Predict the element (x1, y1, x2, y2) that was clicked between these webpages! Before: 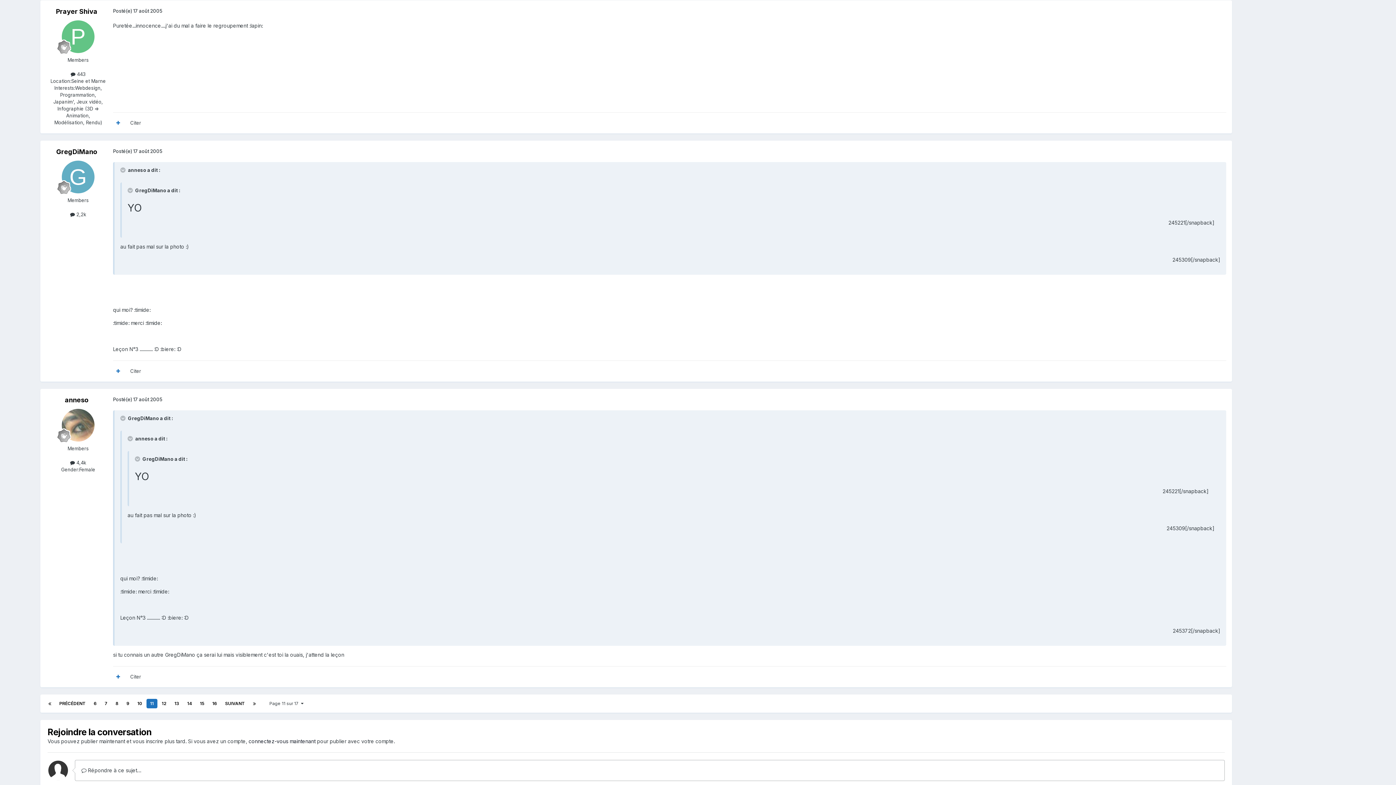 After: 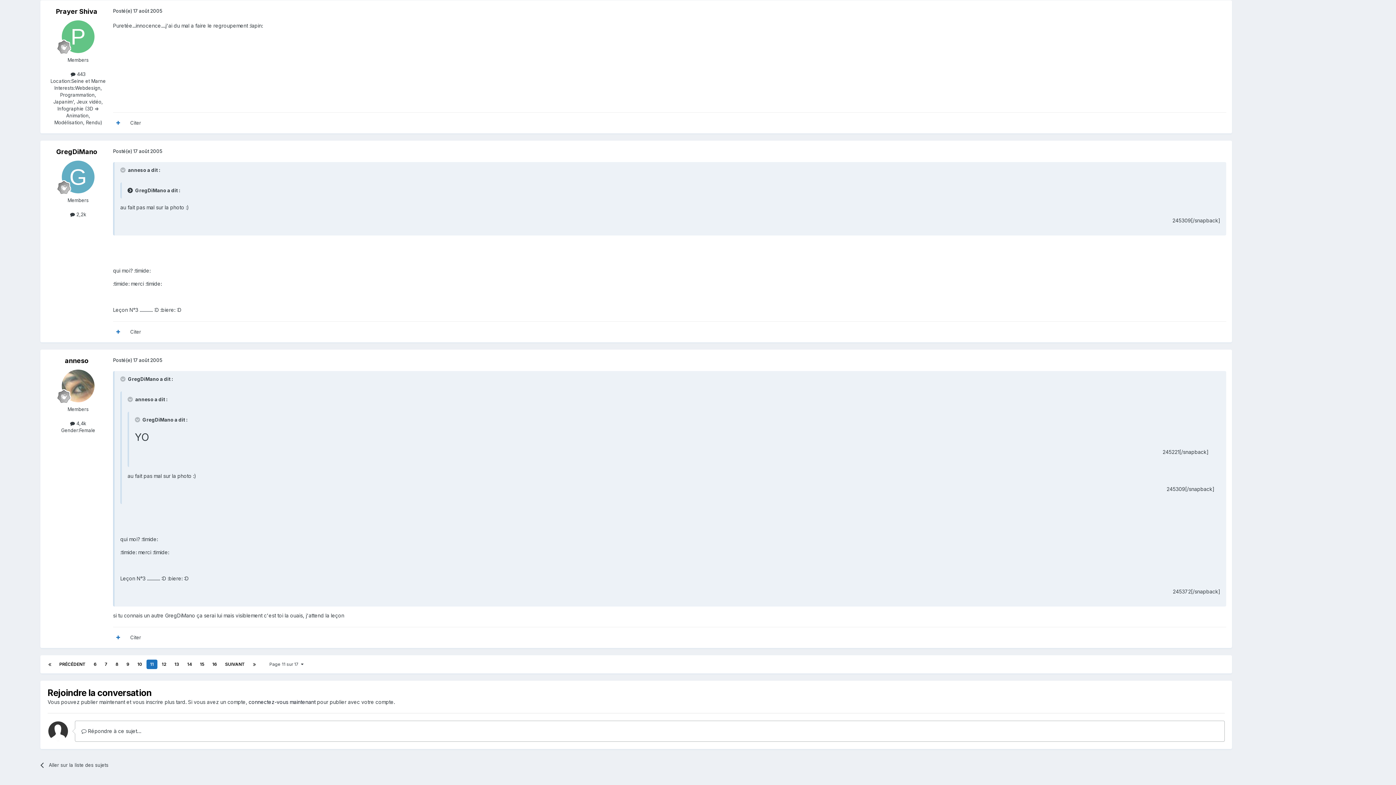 Action: label: Toggle Quote bbox: (127, 187, 134, 193)